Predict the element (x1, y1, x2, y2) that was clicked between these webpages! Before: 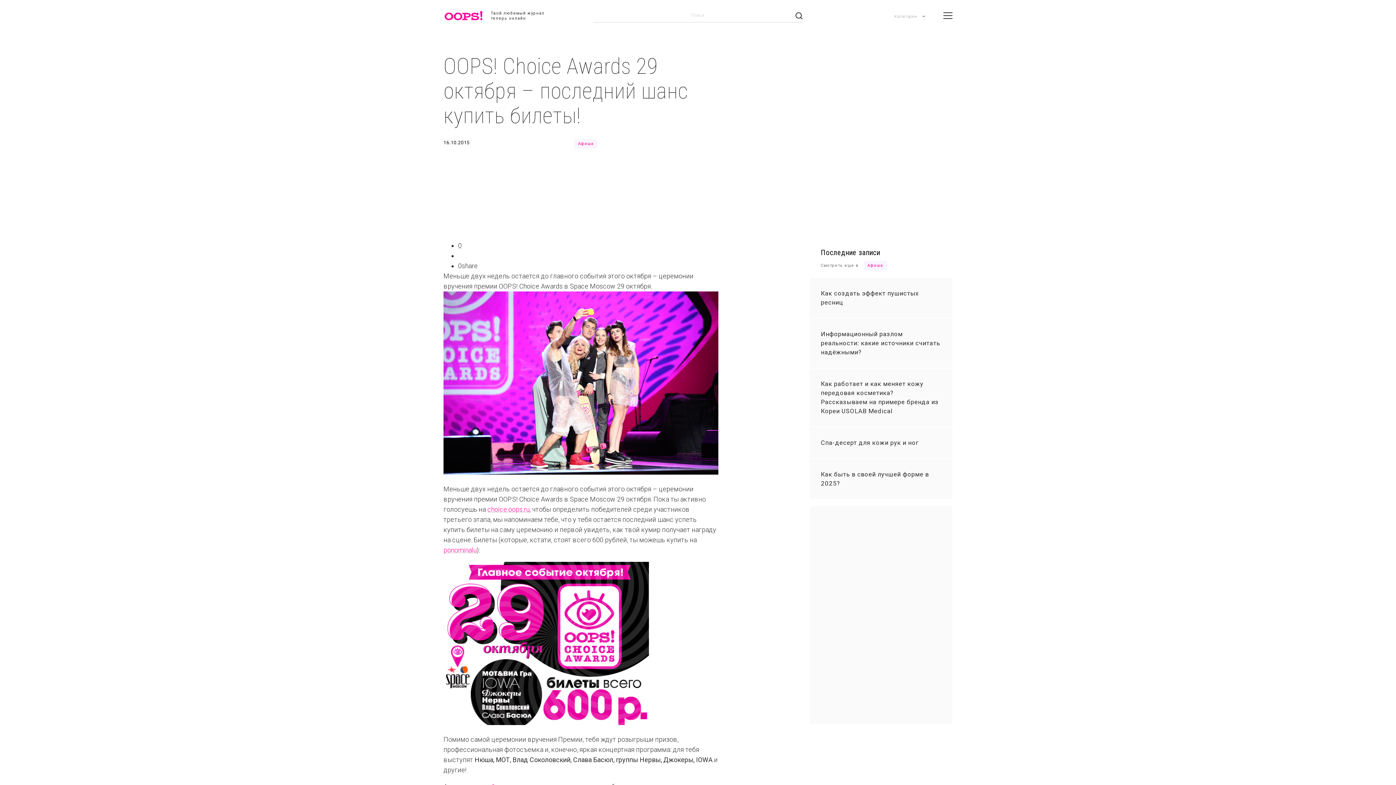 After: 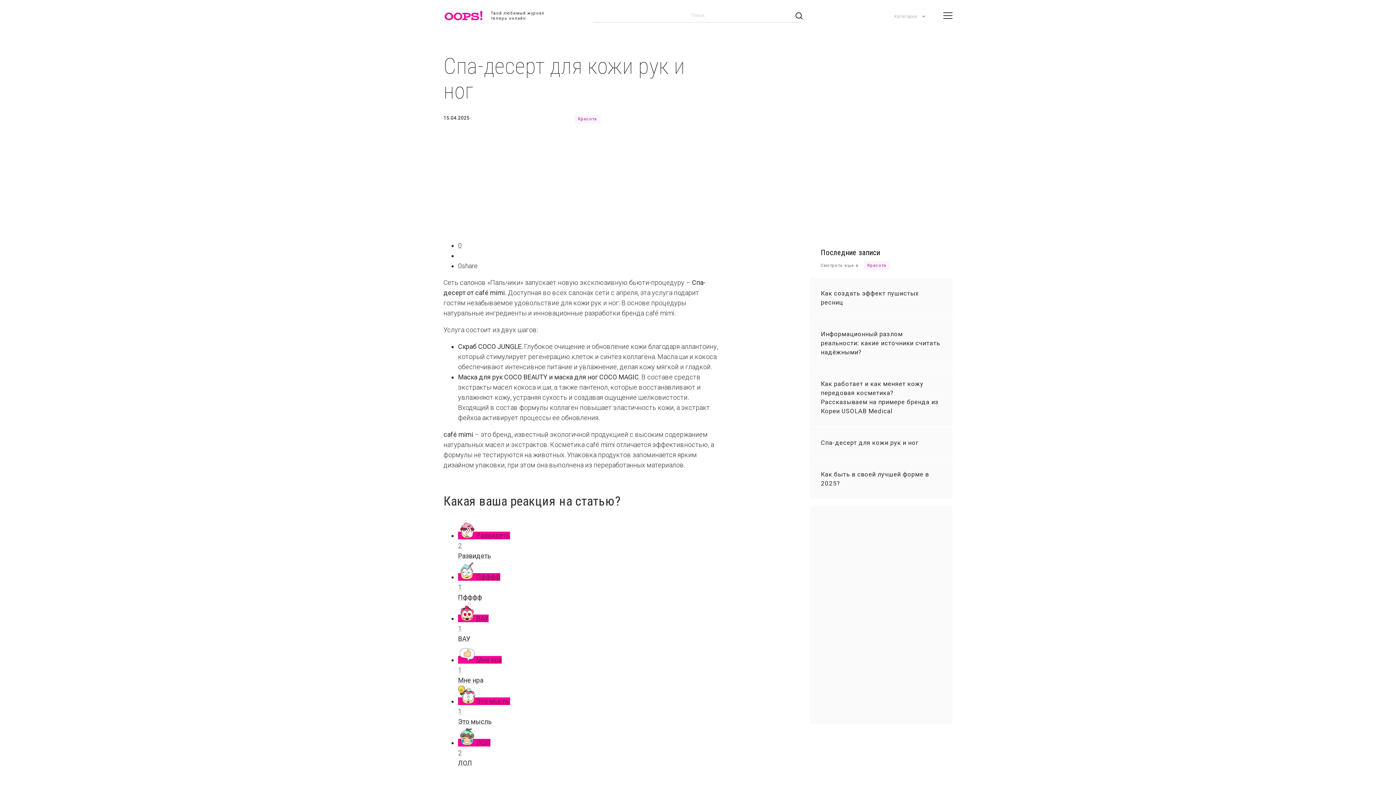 Action: bbox: (810, 427, 952, 458) label: Спа-десерт для кожи рук и ног